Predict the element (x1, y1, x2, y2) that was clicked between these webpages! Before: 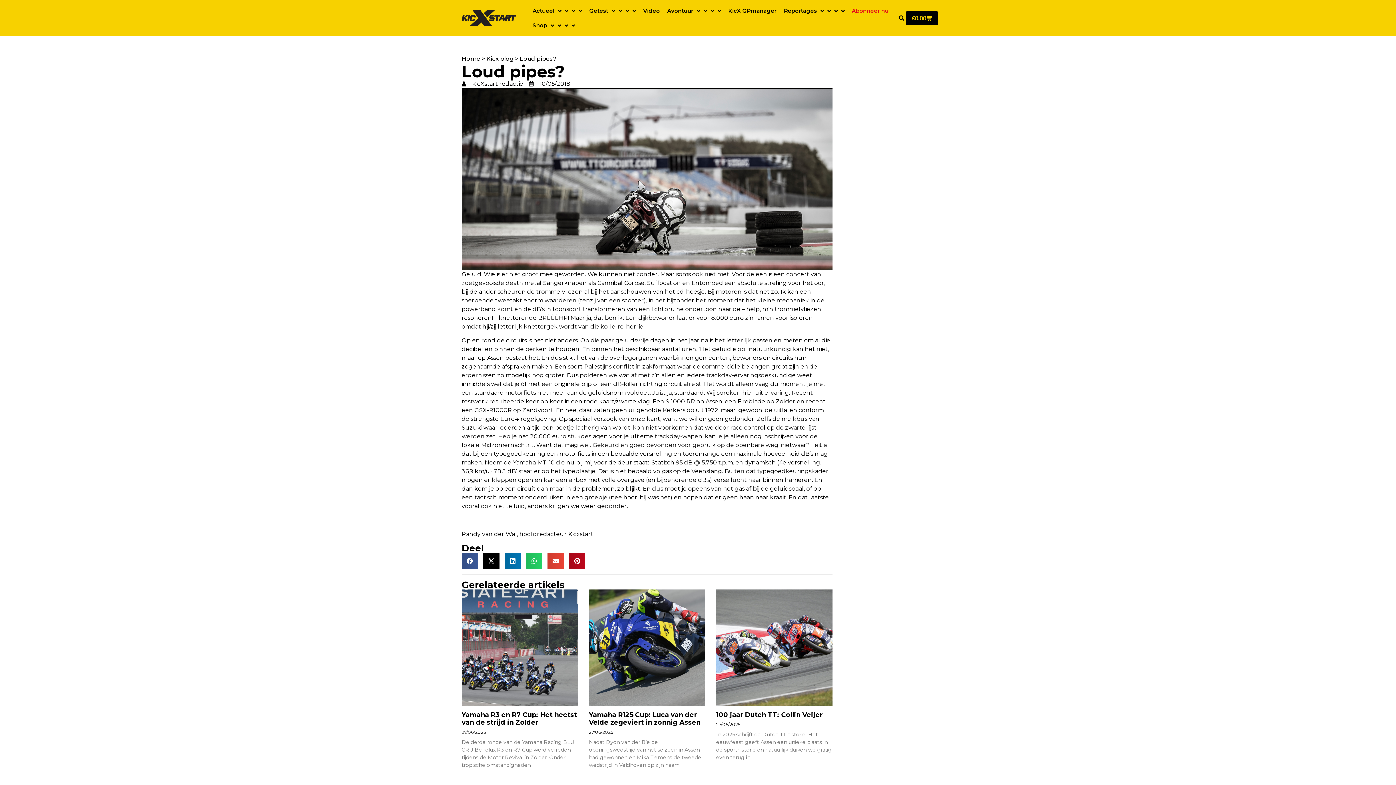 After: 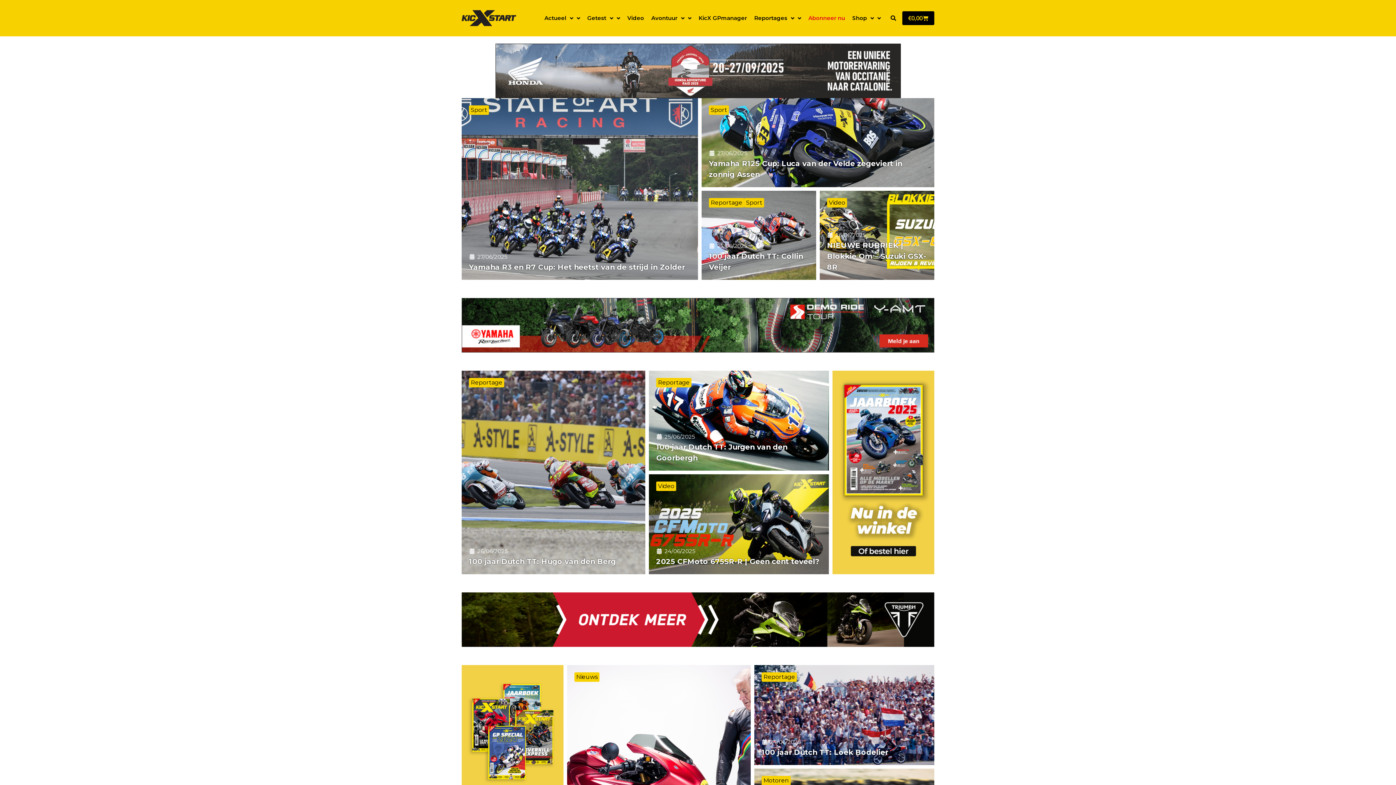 Action: bbox: (461, 55, 480, 62) label: Home